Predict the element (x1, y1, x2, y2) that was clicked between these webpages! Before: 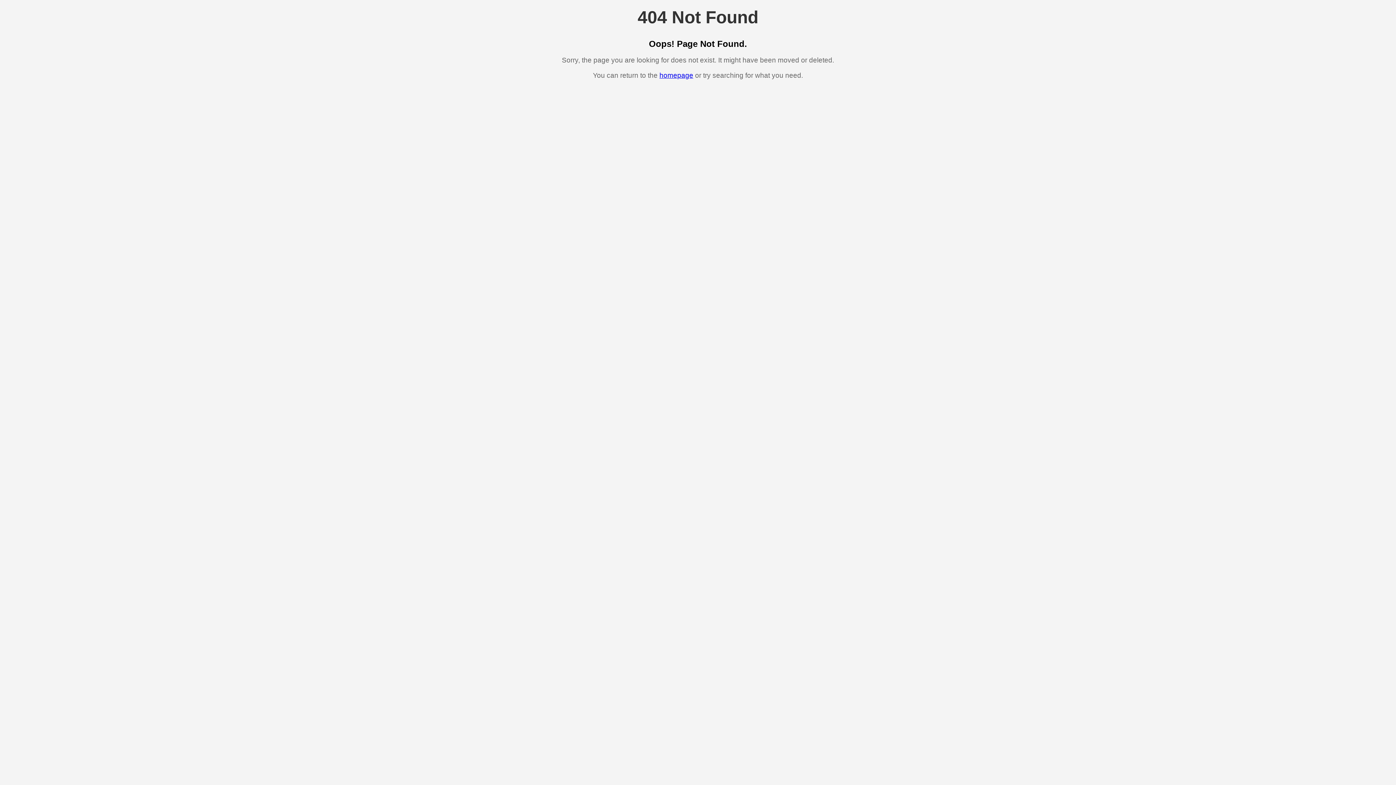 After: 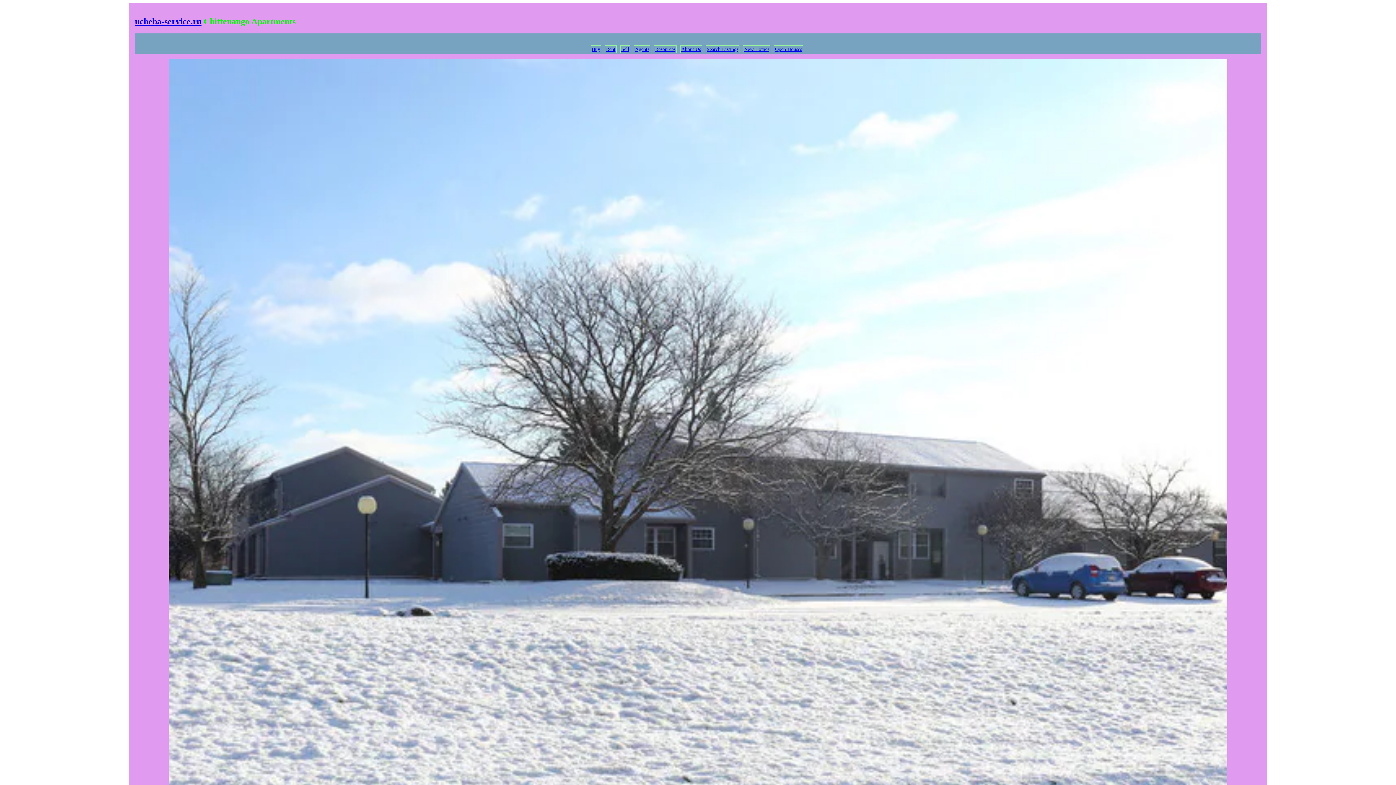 Action: bbox: (659, 71, 693, 79) label: homepage